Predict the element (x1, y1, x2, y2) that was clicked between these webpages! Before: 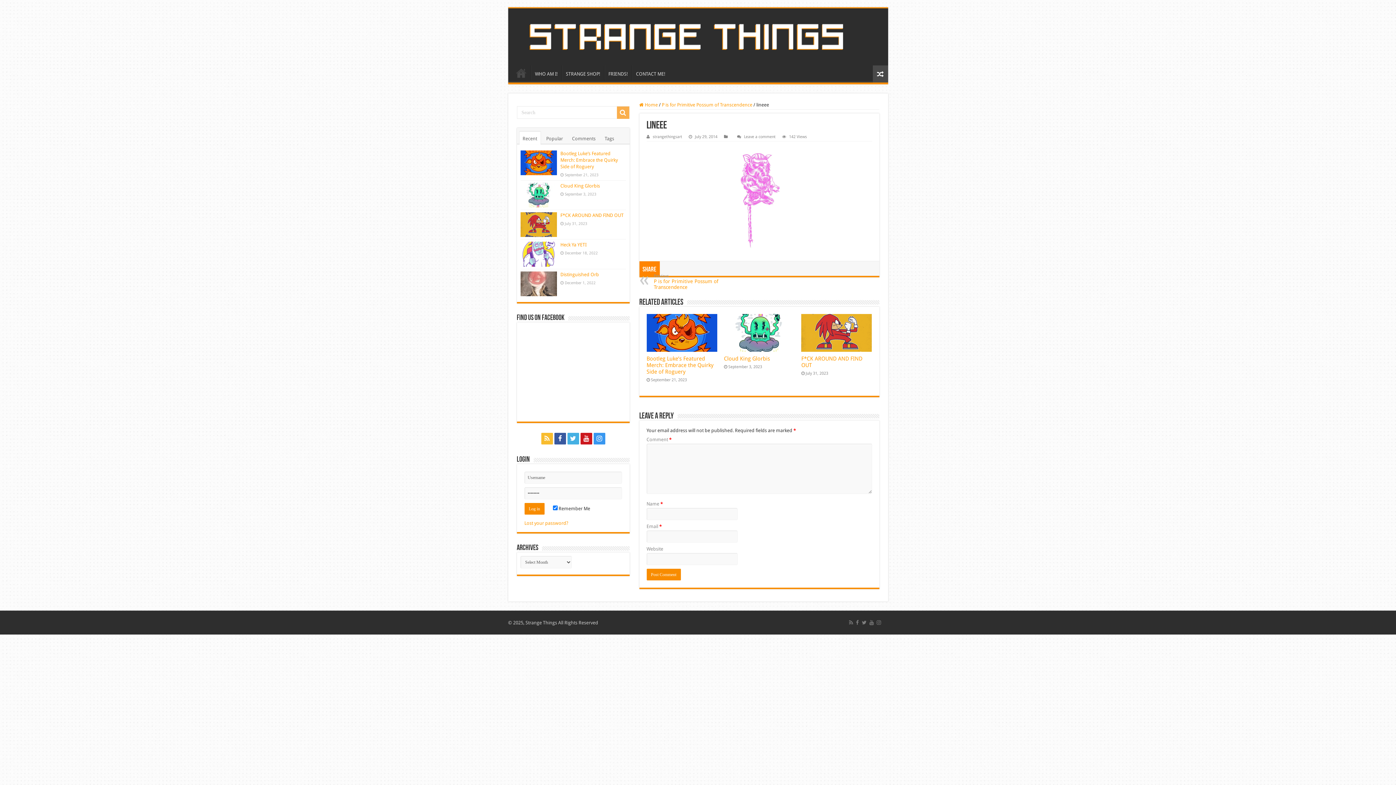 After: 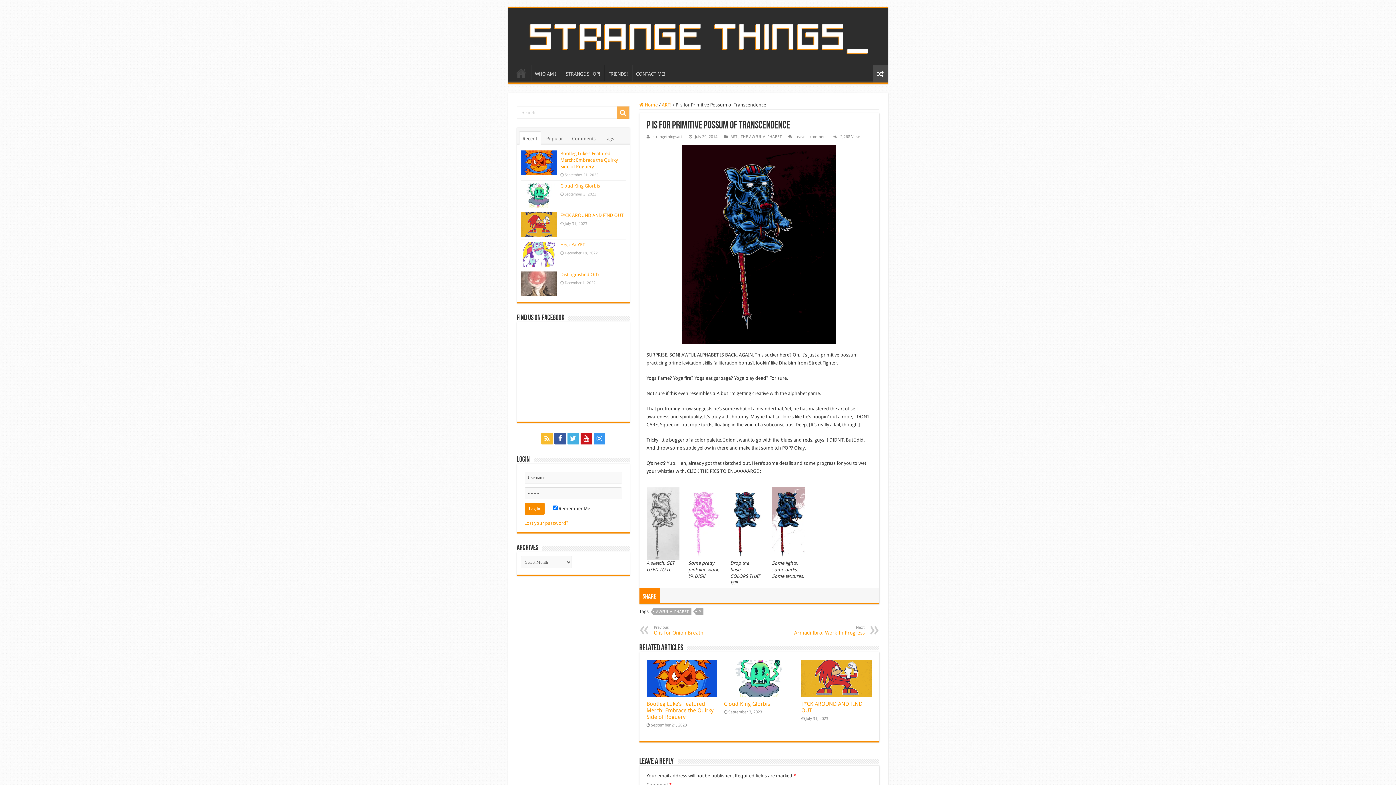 Action: label: P is for Primitive Possum of Transcendence bbox: (662, 102, 752, 107)